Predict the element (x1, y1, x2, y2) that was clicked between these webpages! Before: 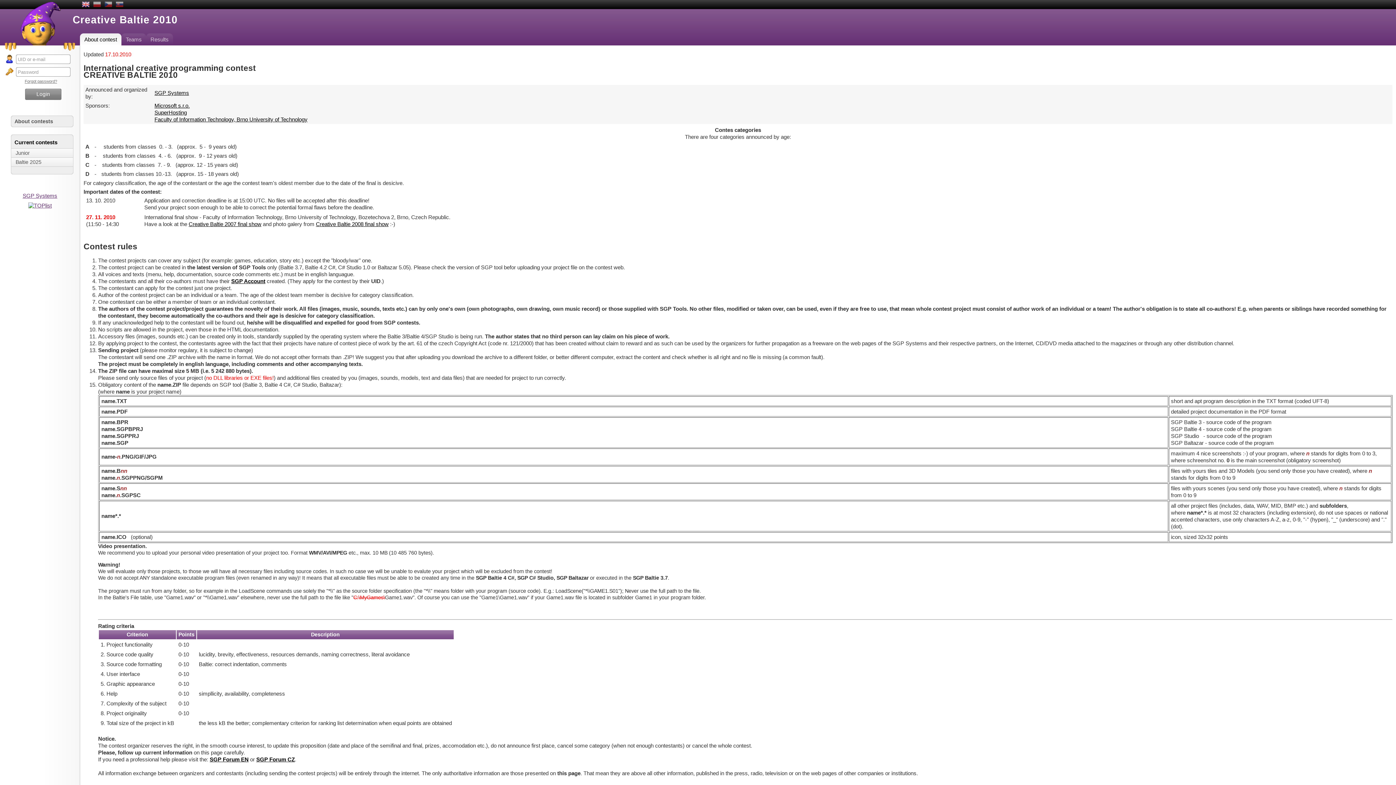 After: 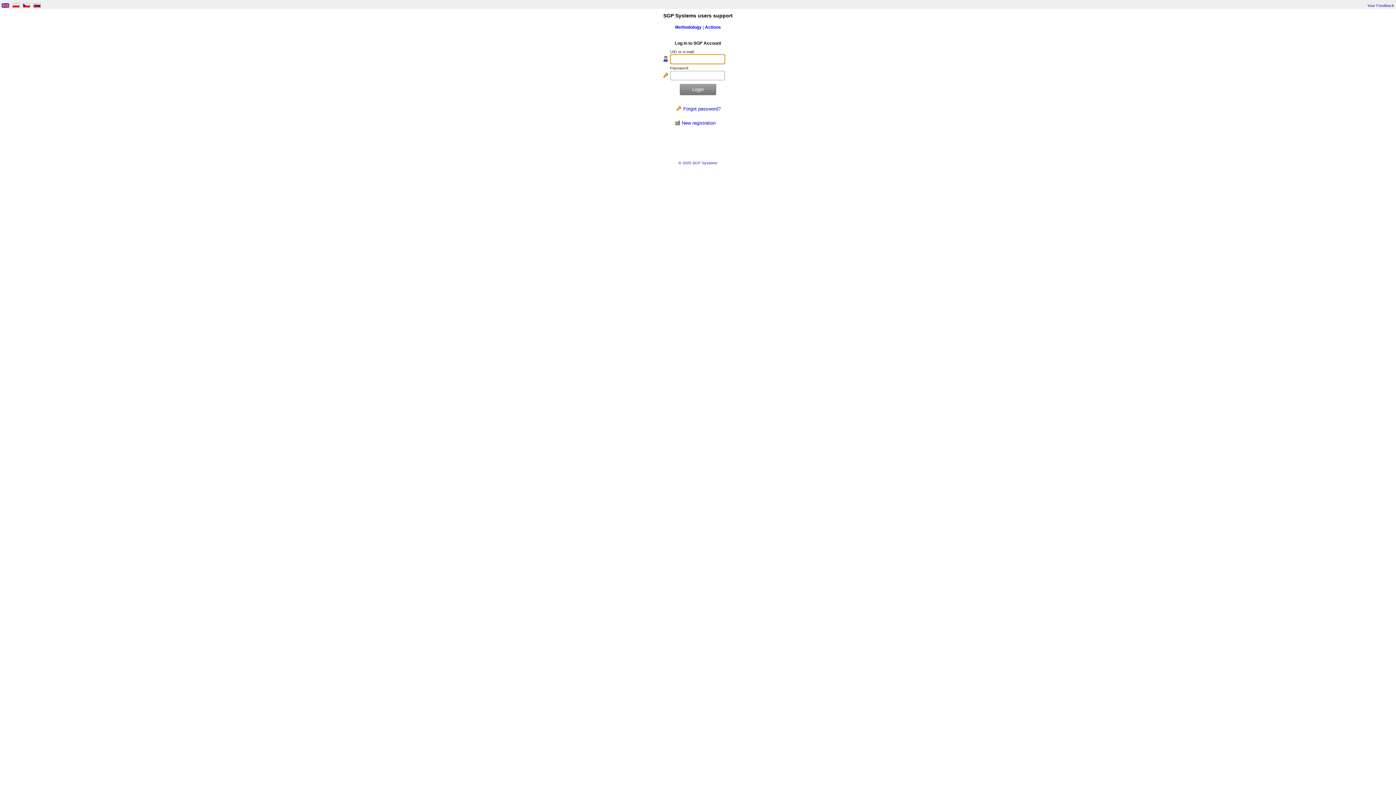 Action: bbox: (231, 278, 265, 284) label: SGP Account